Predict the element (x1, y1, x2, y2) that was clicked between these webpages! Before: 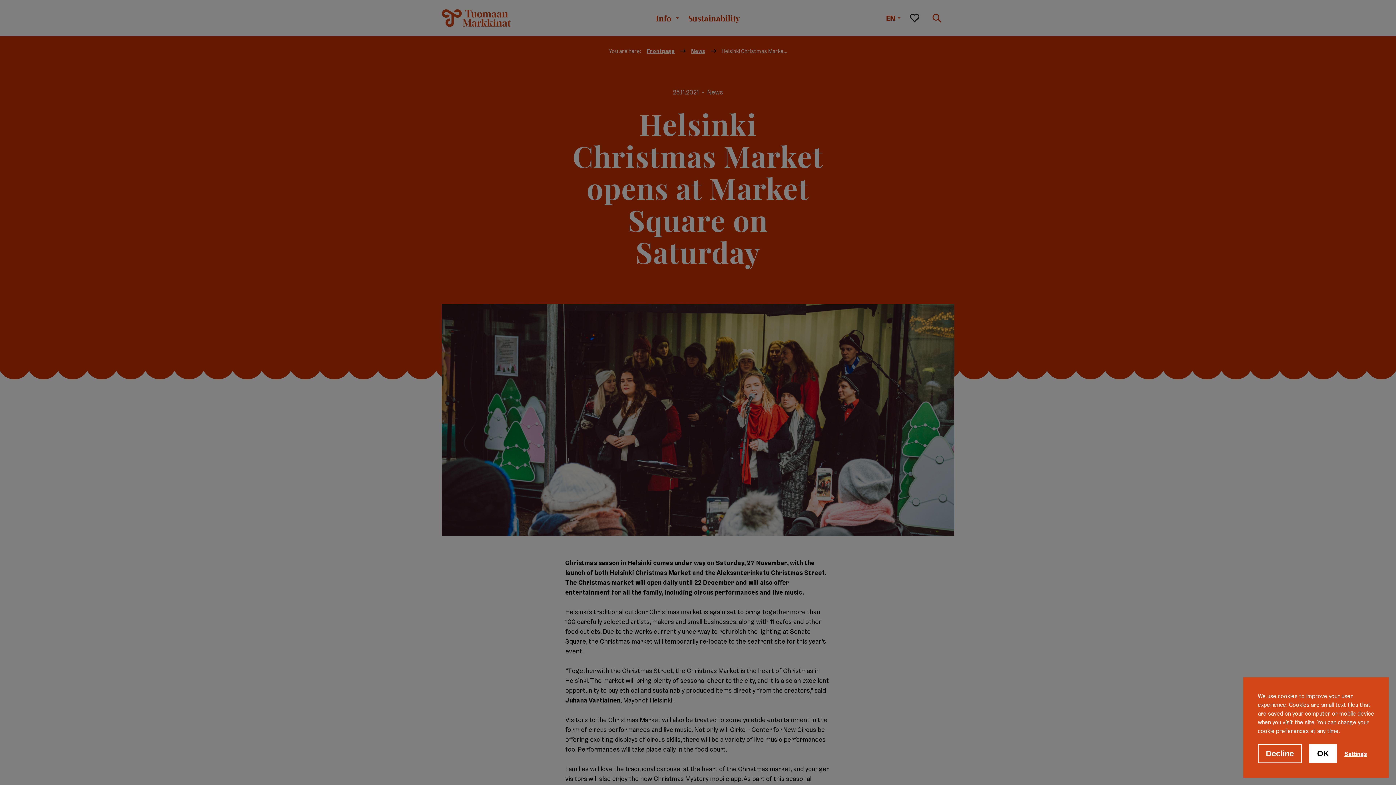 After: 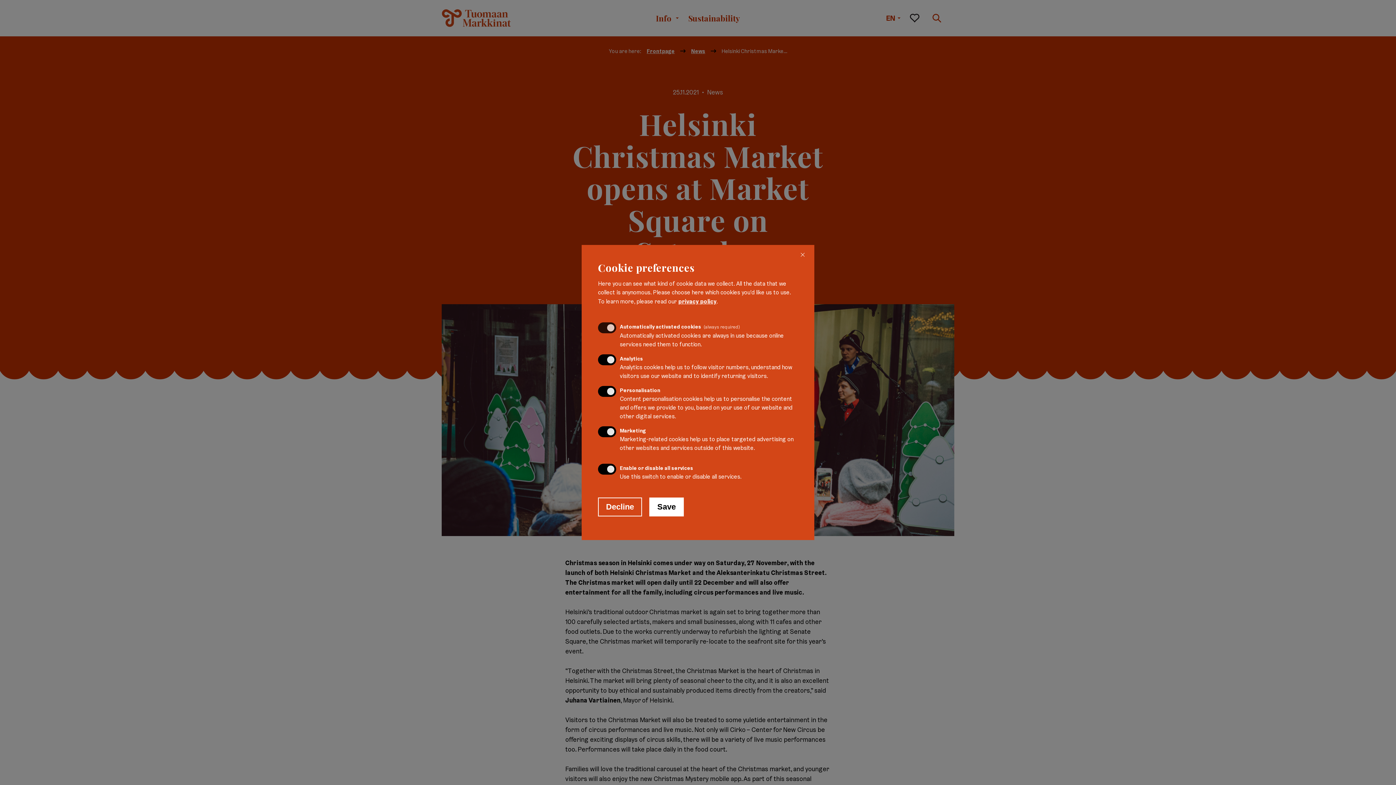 Action: bbox: (1344, 749, 1367, 758) label: Settings